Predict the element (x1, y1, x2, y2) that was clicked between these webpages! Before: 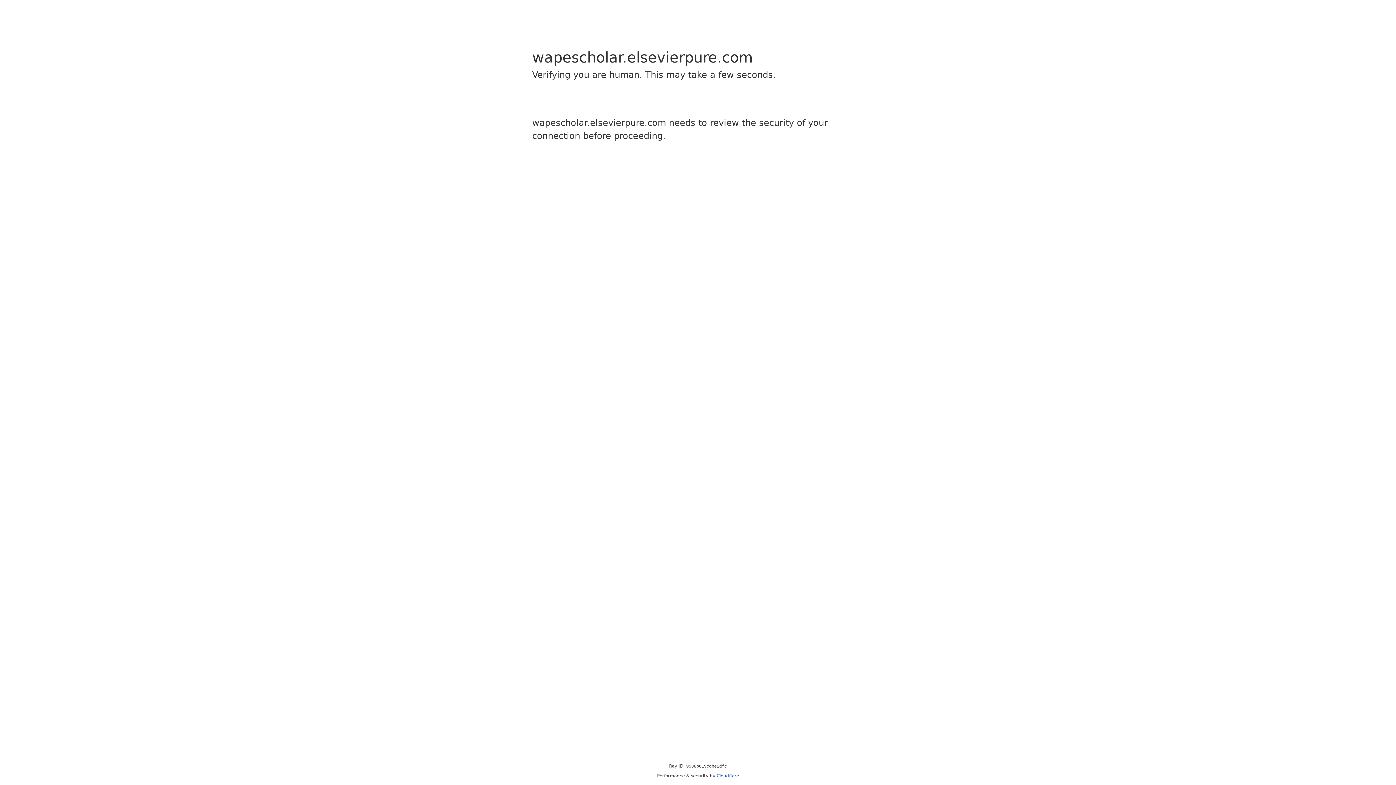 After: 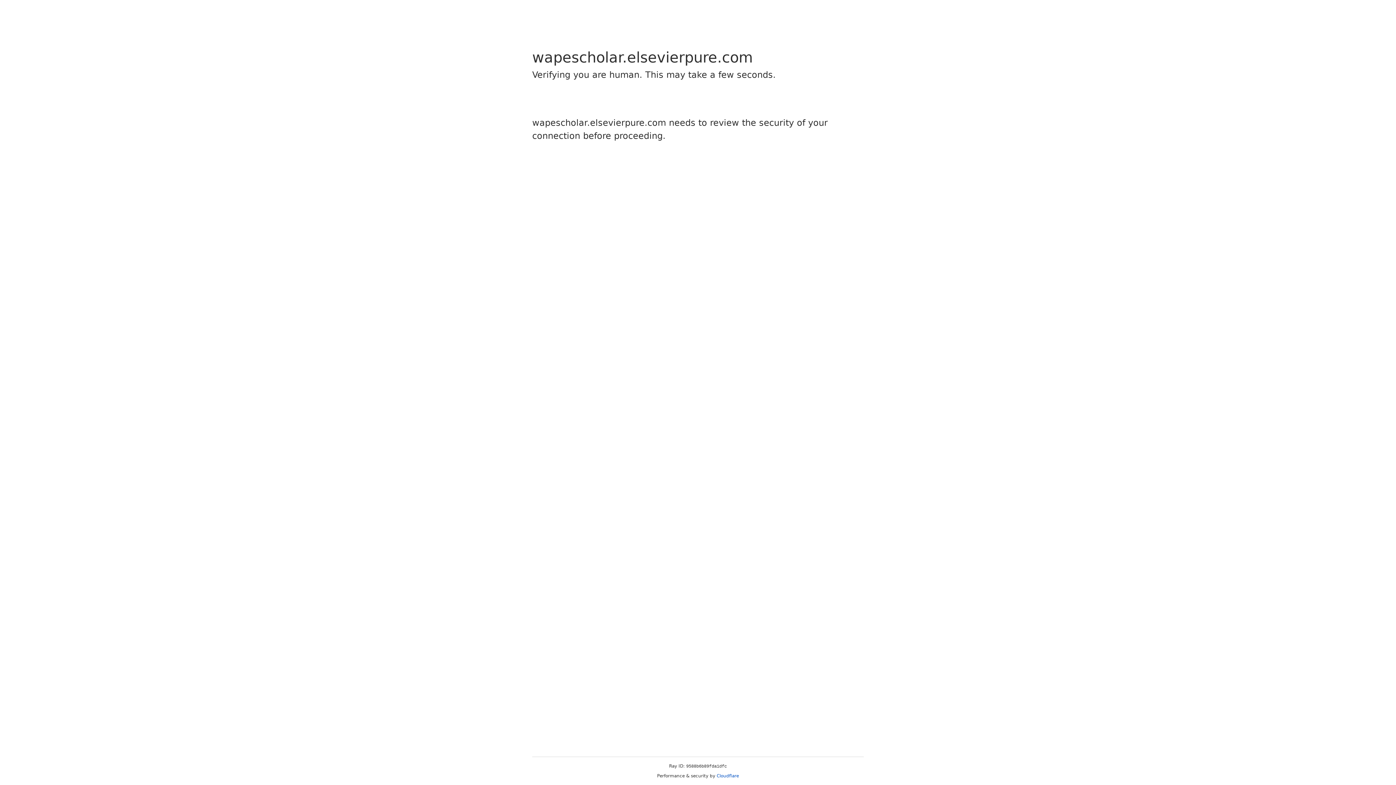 Action: label: Cloudflare bbox: (716, 773, 739, 778)